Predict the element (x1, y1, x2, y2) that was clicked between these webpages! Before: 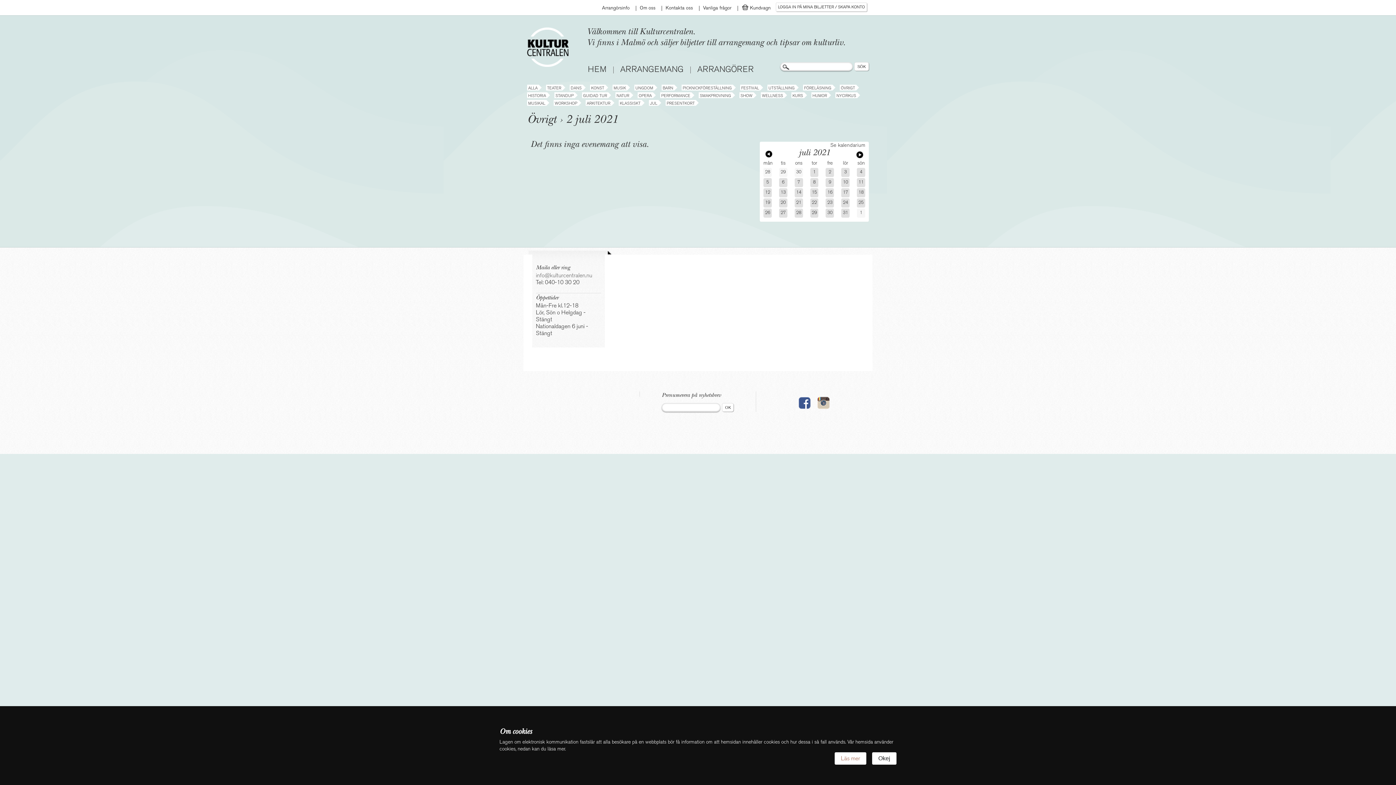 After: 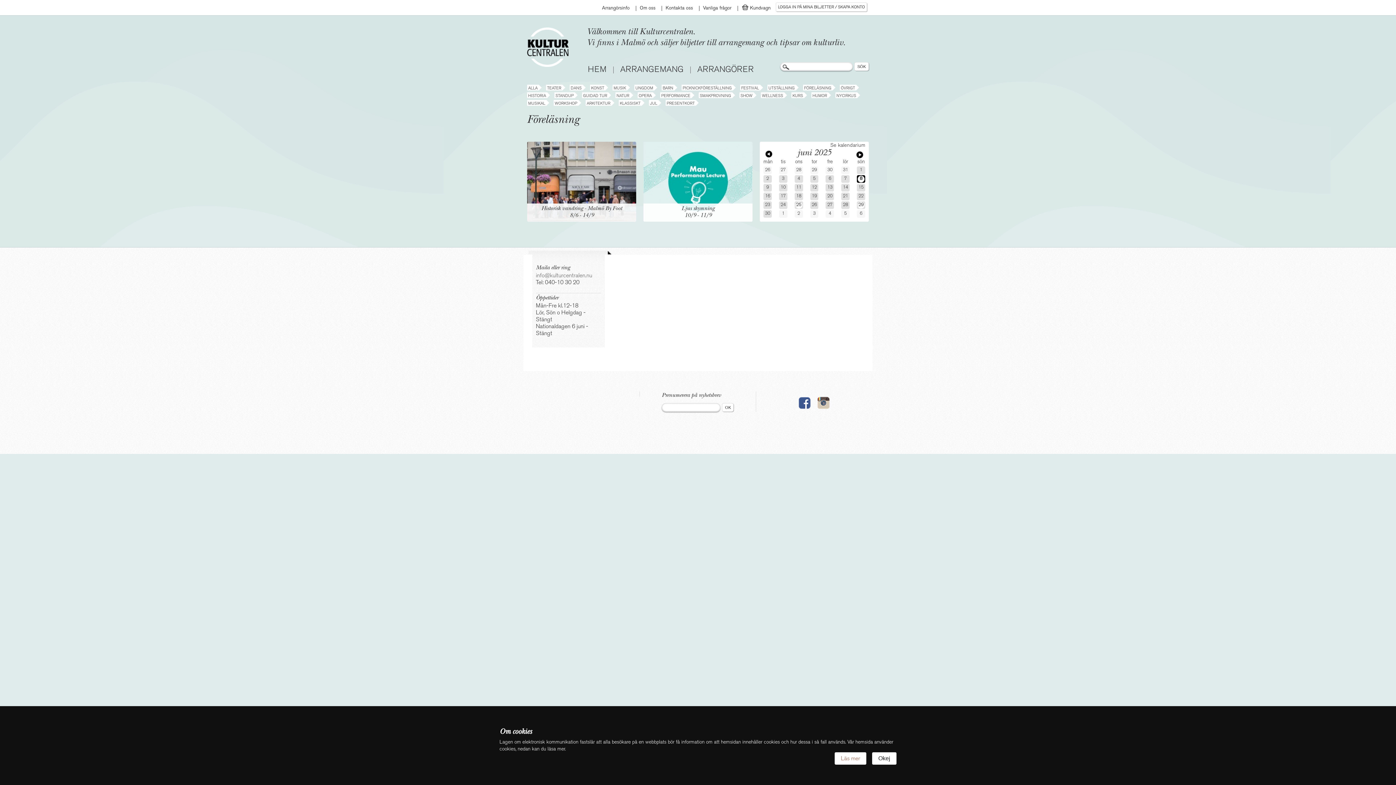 Action: label: FÖRELÄSNING bbox: (803, 84, 832, 90)